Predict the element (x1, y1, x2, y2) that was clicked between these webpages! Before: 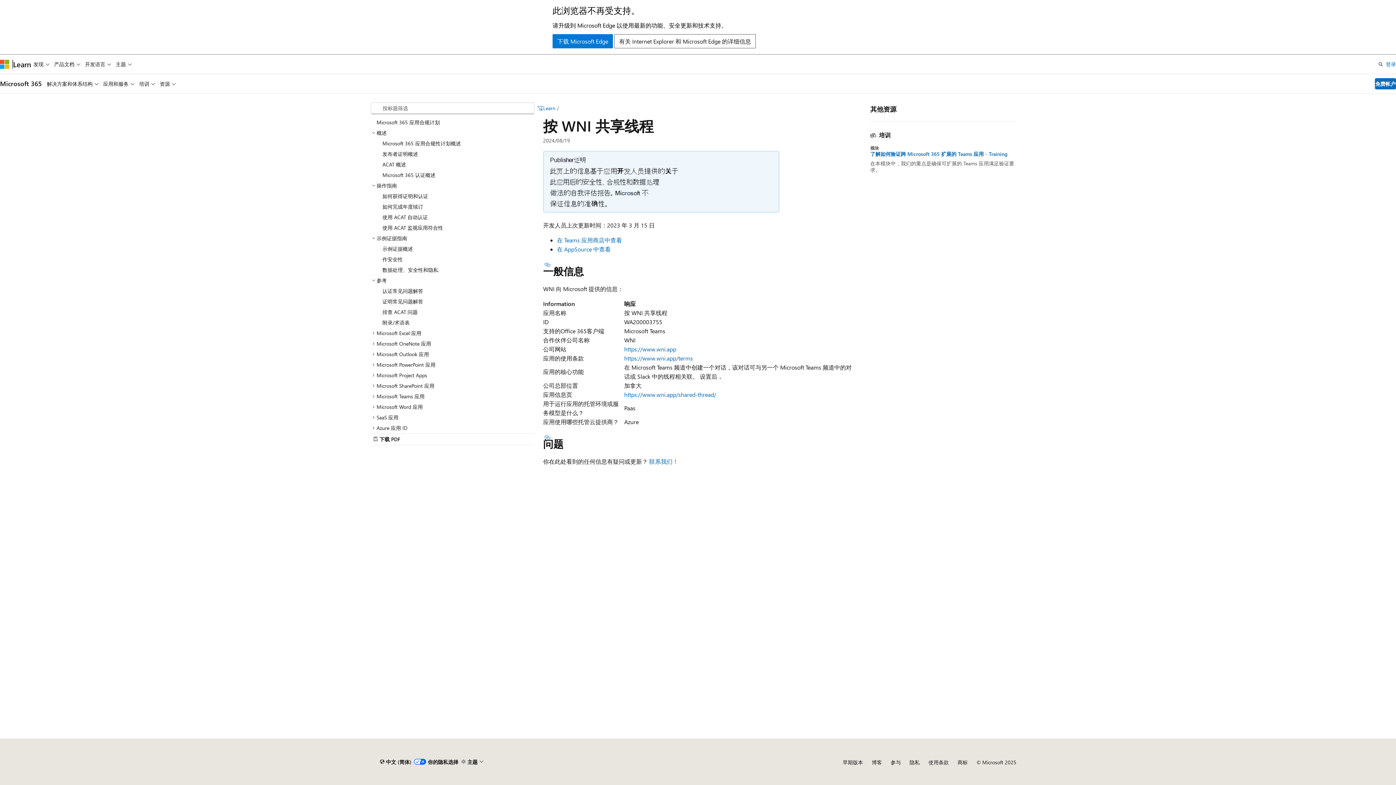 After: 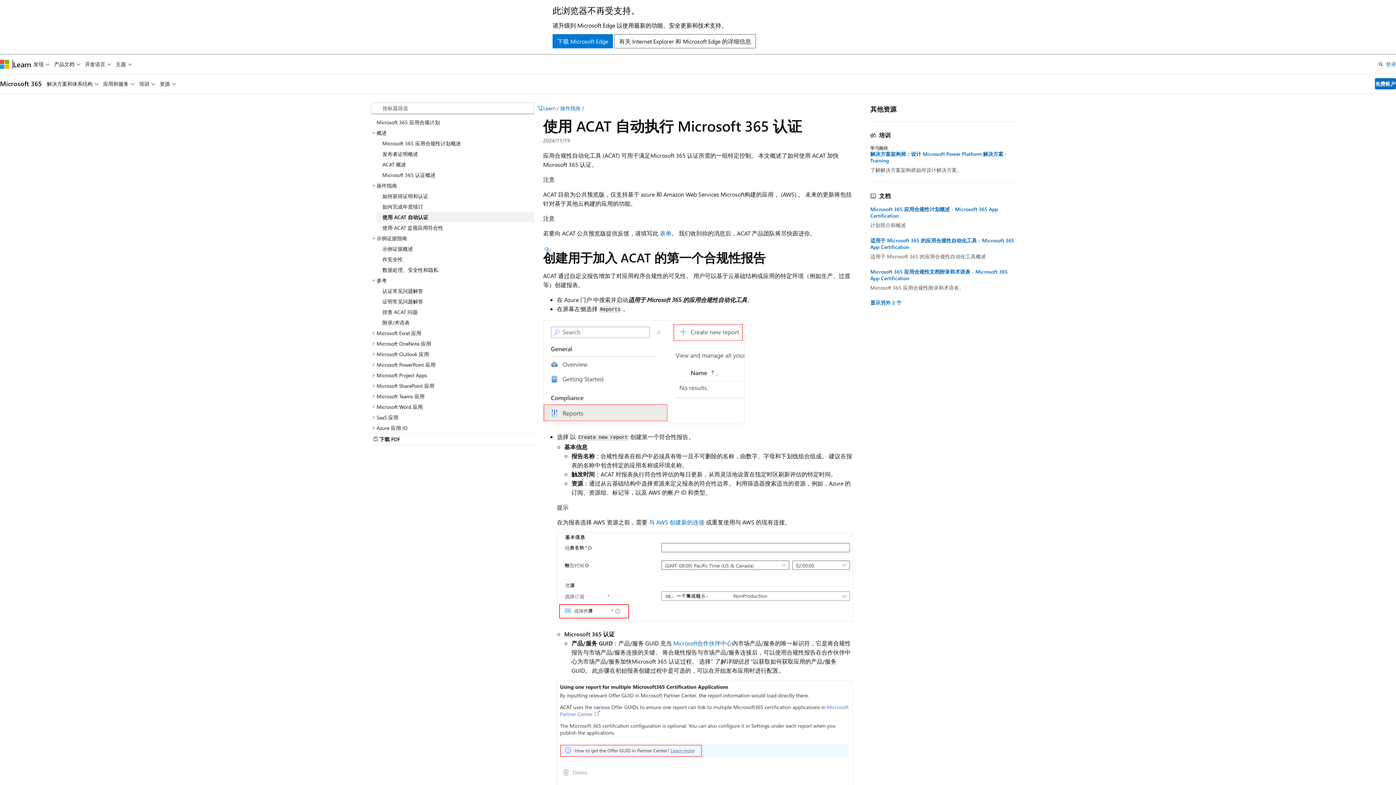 Action: label: 使用 ACAT 自动认证 bbox: (376, 211, 534, 222)